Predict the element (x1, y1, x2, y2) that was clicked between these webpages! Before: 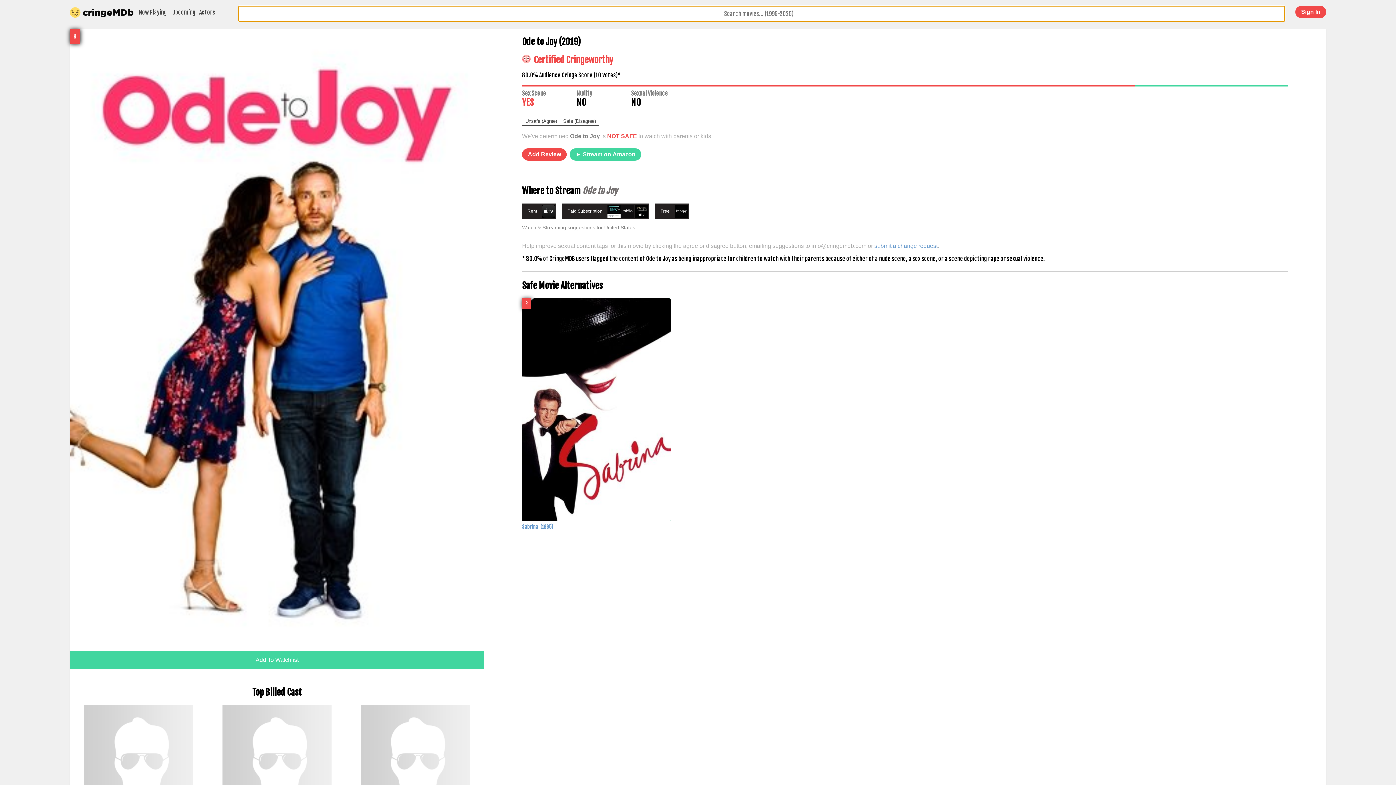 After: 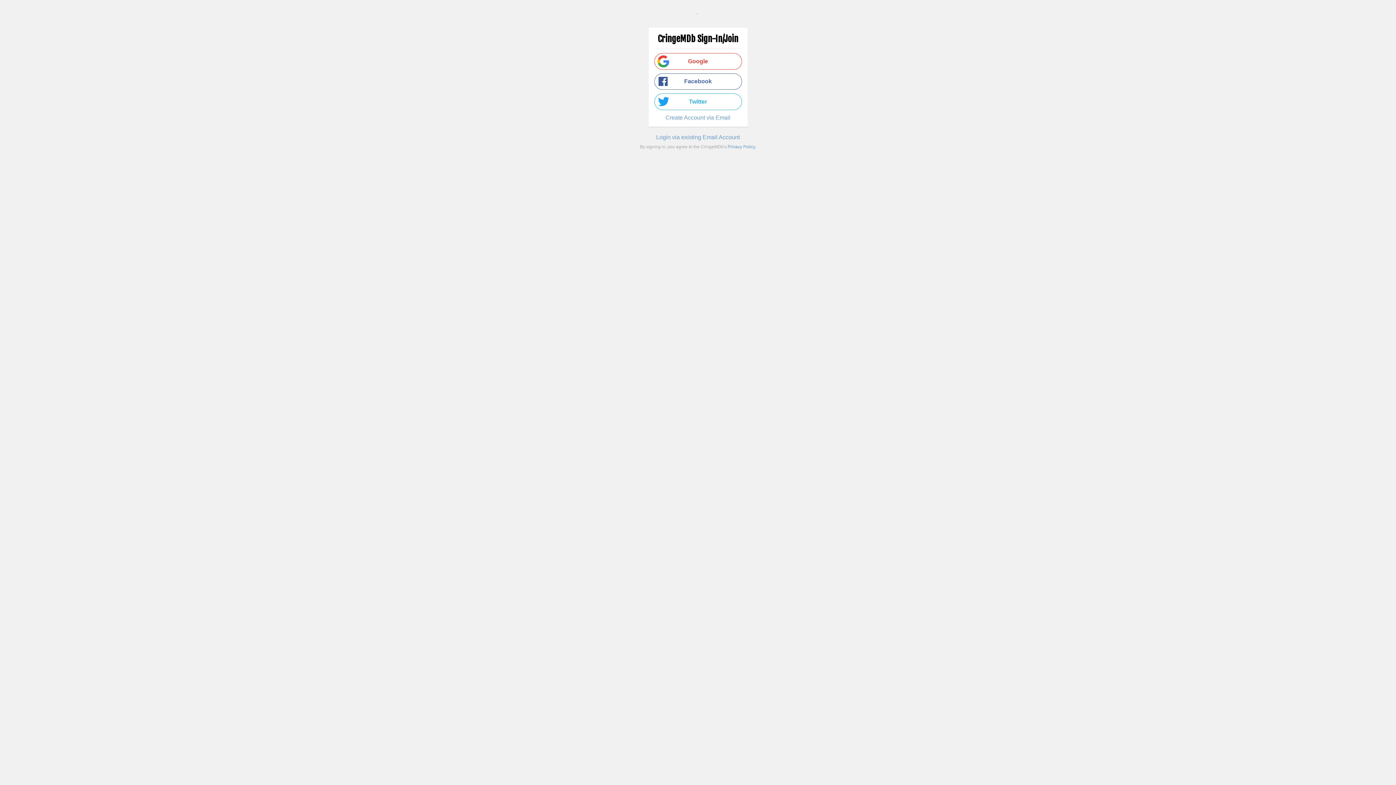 Action: label: Add To Watchlist bbox: (69, 651, 484, 669)